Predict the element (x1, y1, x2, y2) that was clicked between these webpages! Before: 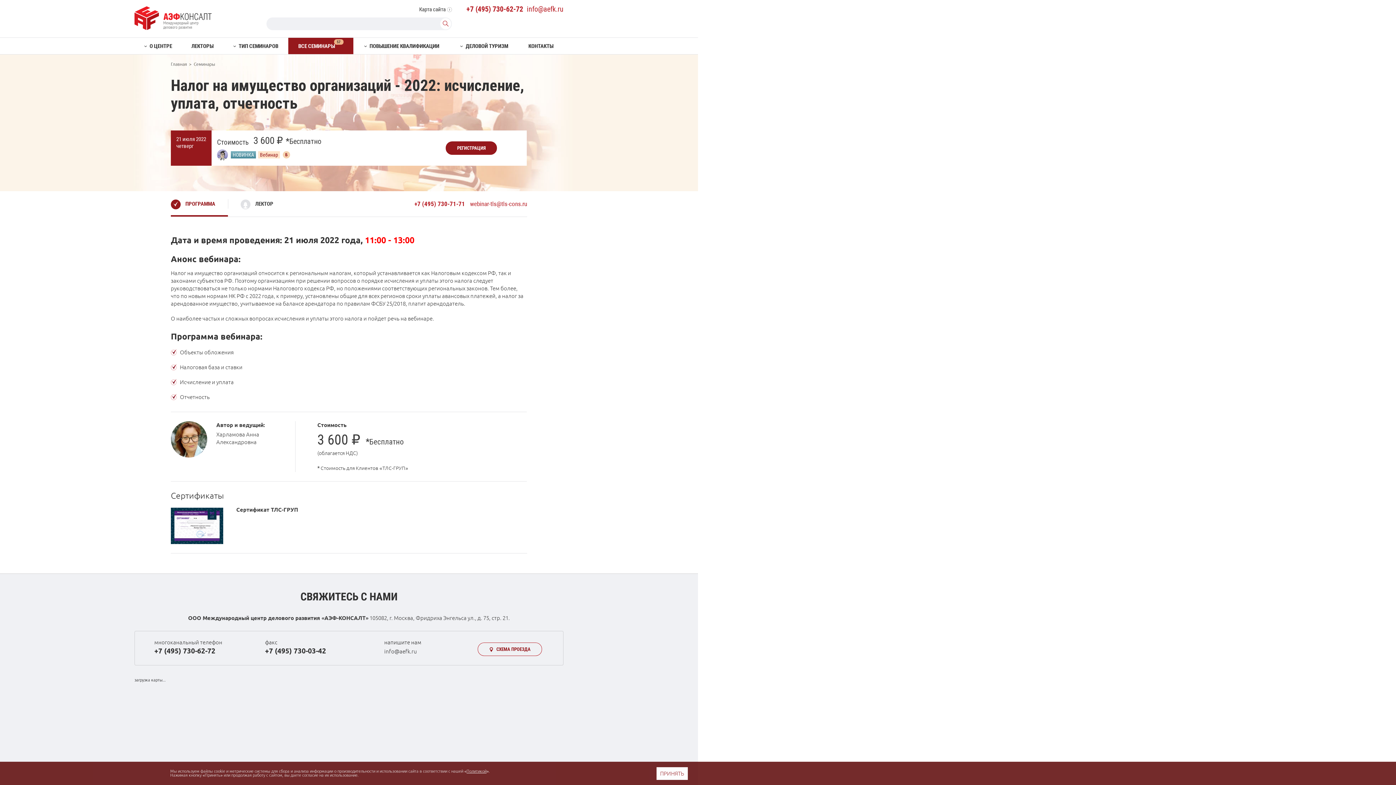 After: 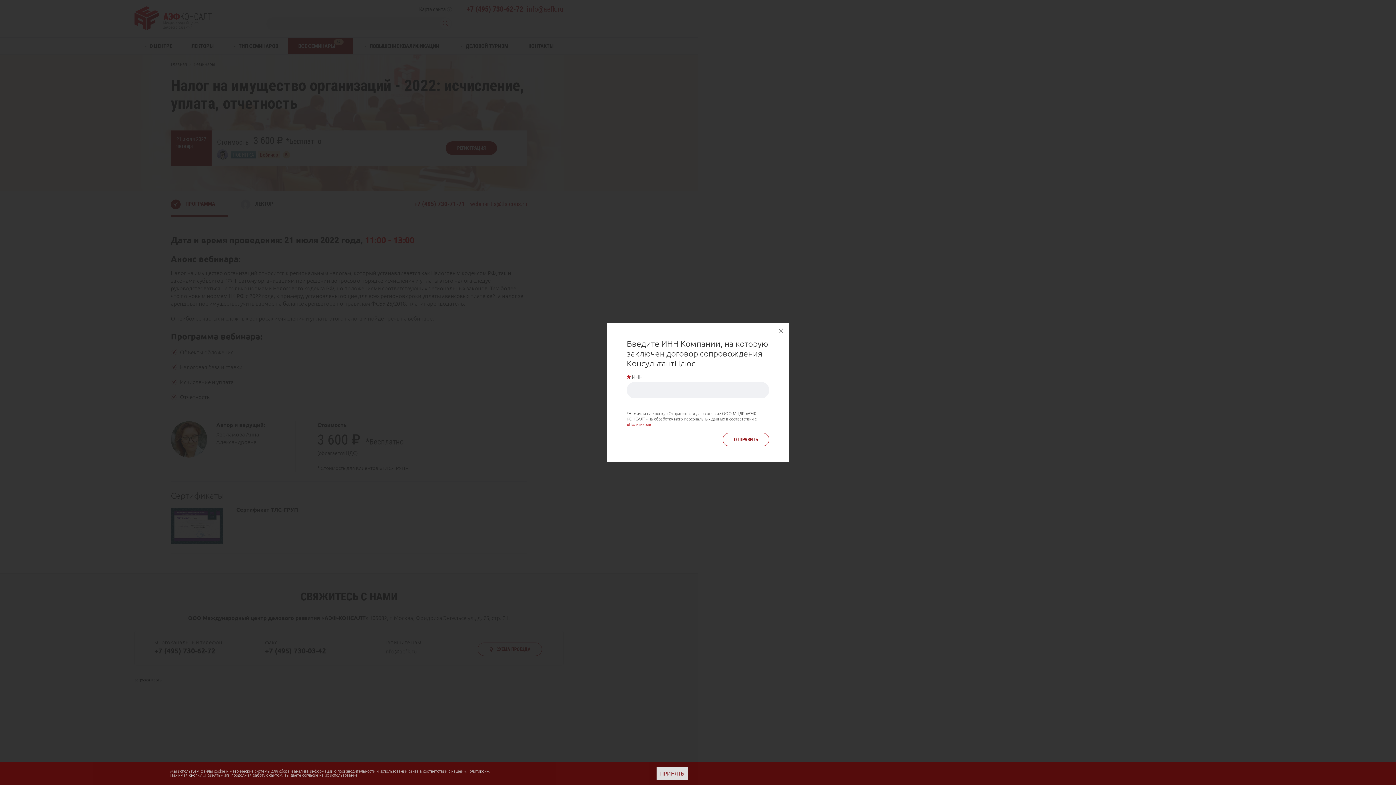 Action: bbox: (445, 141, 497, 154) label: РЕГИСТРАЦИЯ